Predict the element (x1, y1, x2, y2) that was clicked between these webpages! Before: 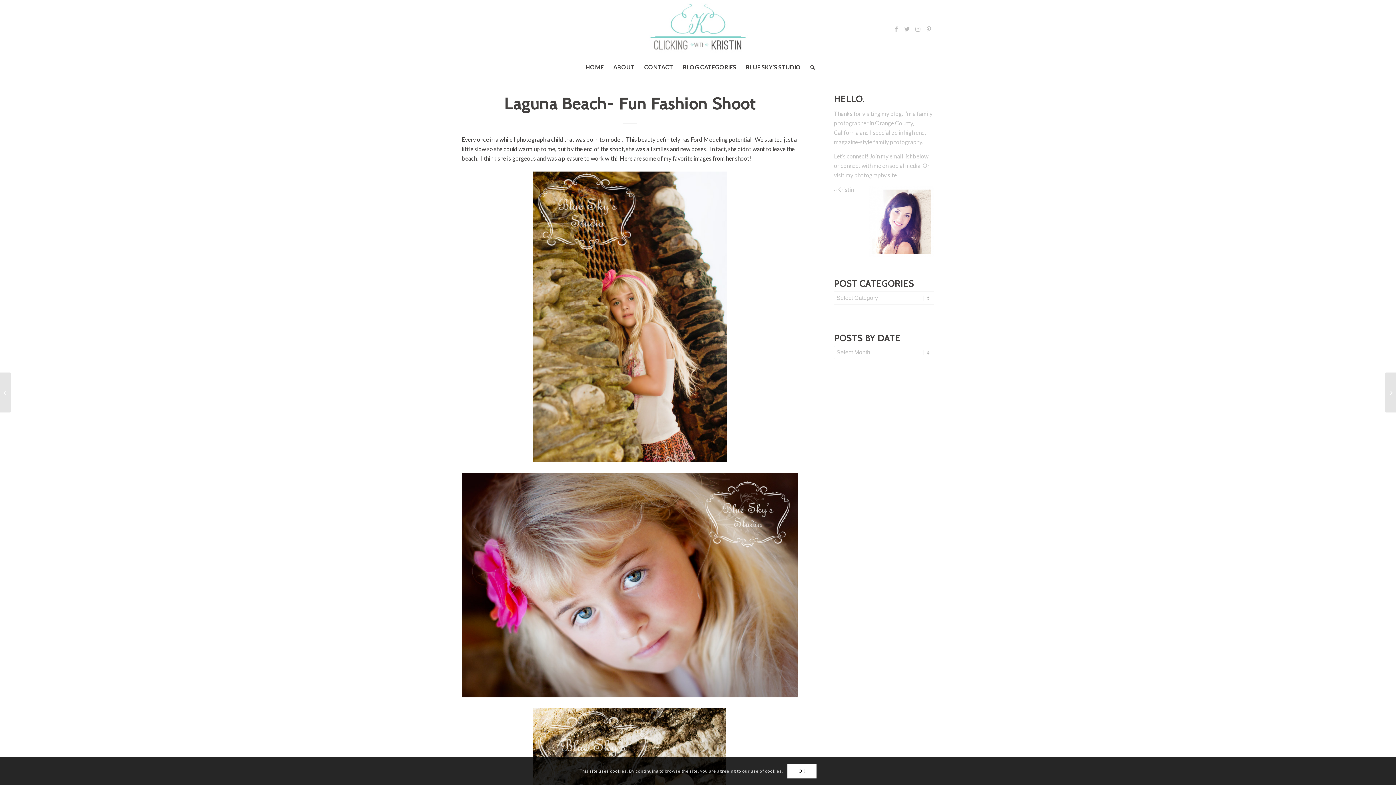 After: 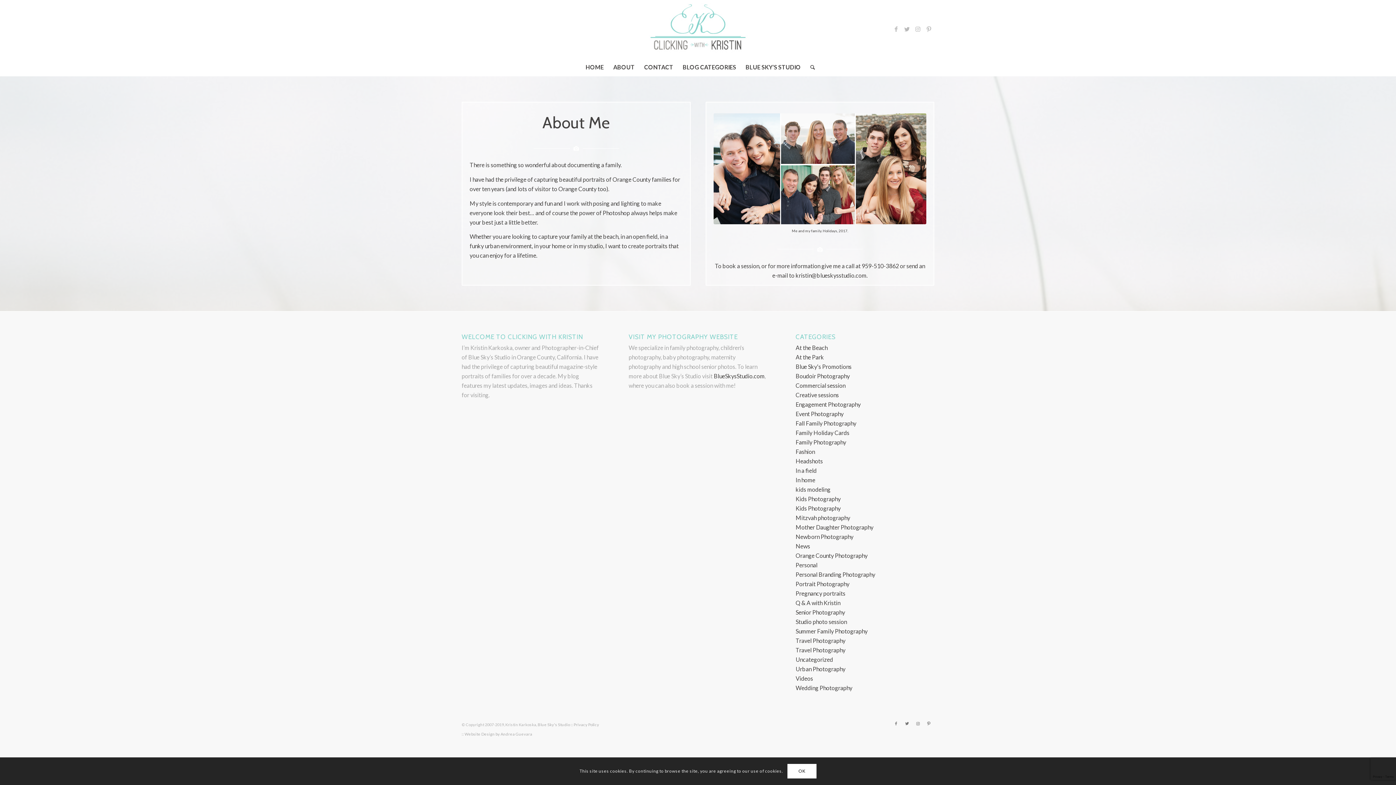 Action: label: ABOUT bbox: (608, 58, 639, 76)